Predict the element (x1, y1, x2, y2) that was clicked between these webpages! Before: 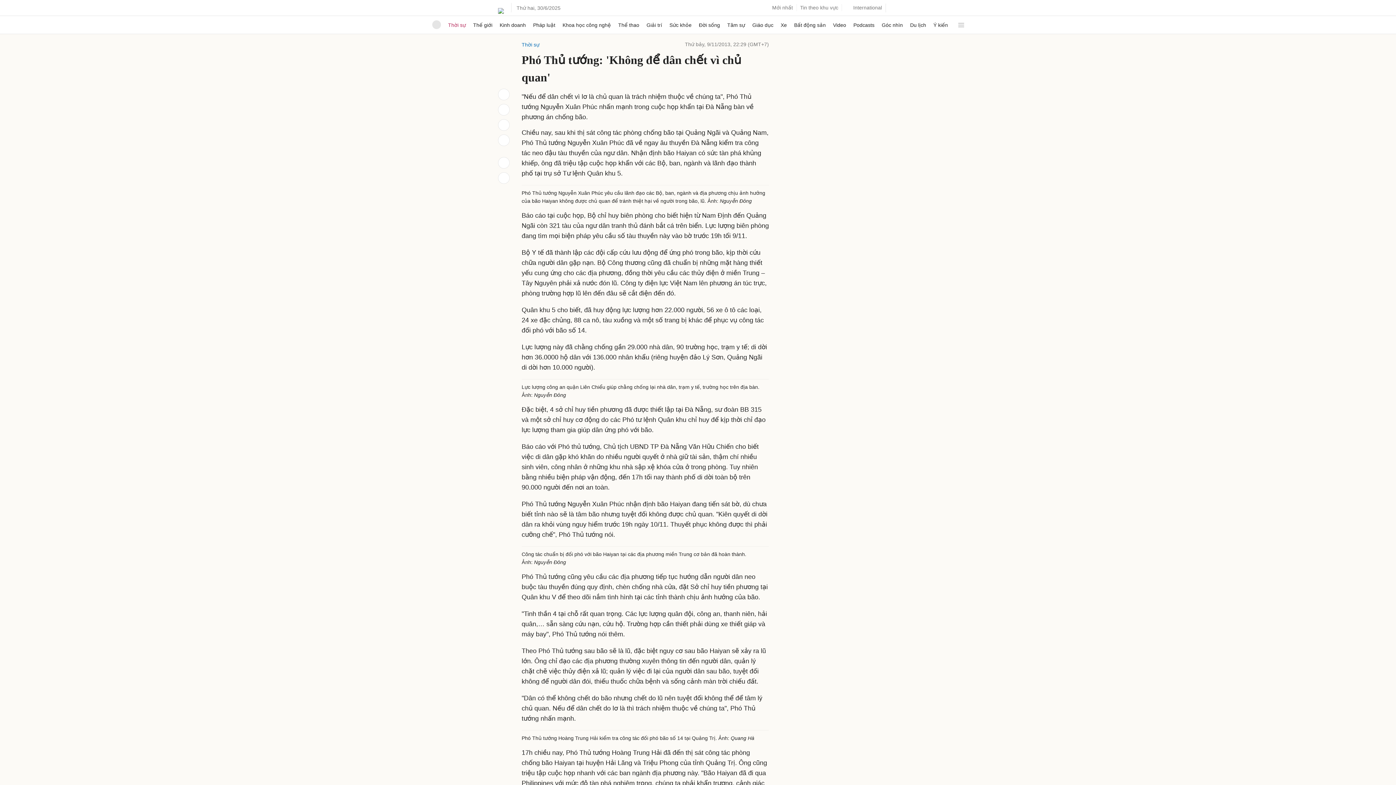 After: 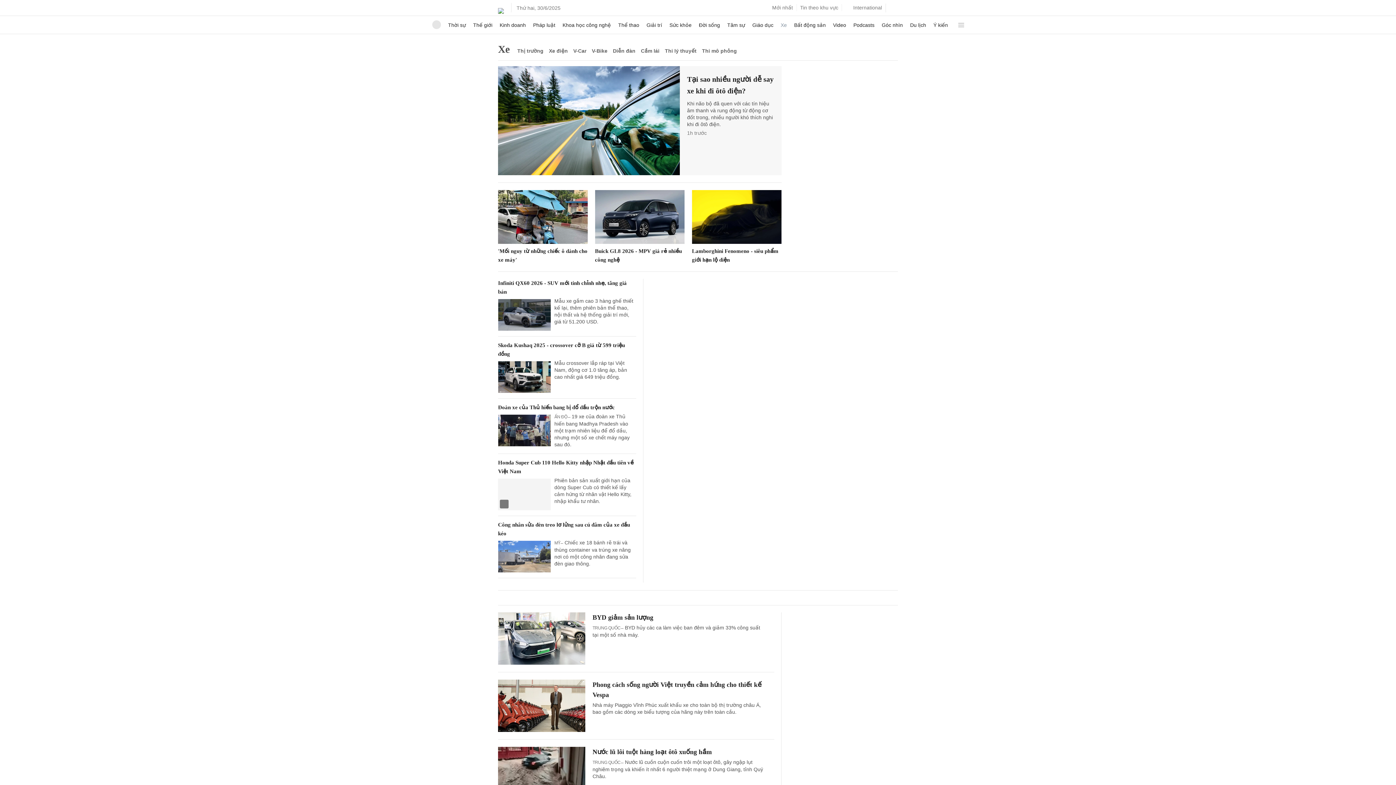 Action: label: Xe bbox: (780, 16, 787, 33)